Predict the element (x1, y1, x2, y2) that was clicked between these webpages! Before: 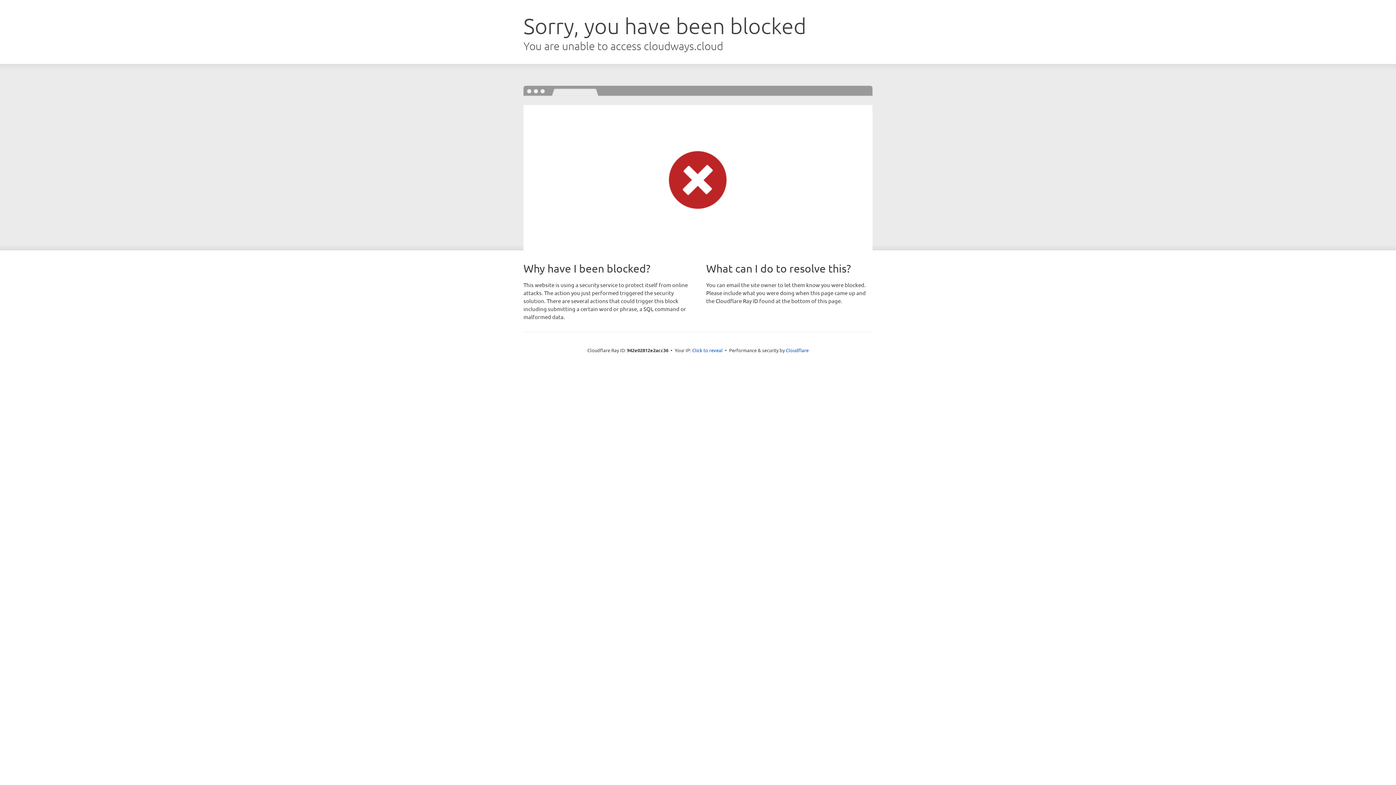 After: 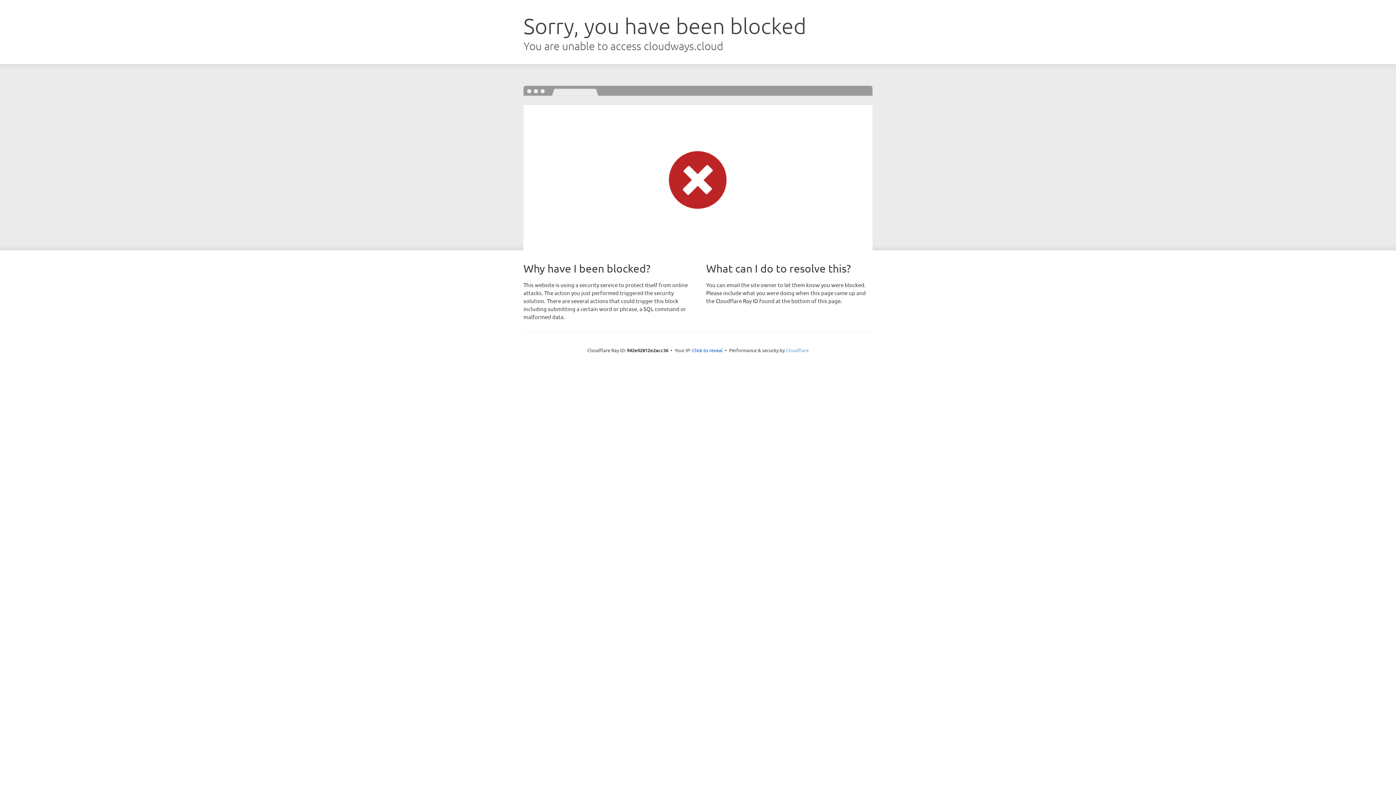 Action: bbox: (786, 347, 808, 353) label: Cloudflare